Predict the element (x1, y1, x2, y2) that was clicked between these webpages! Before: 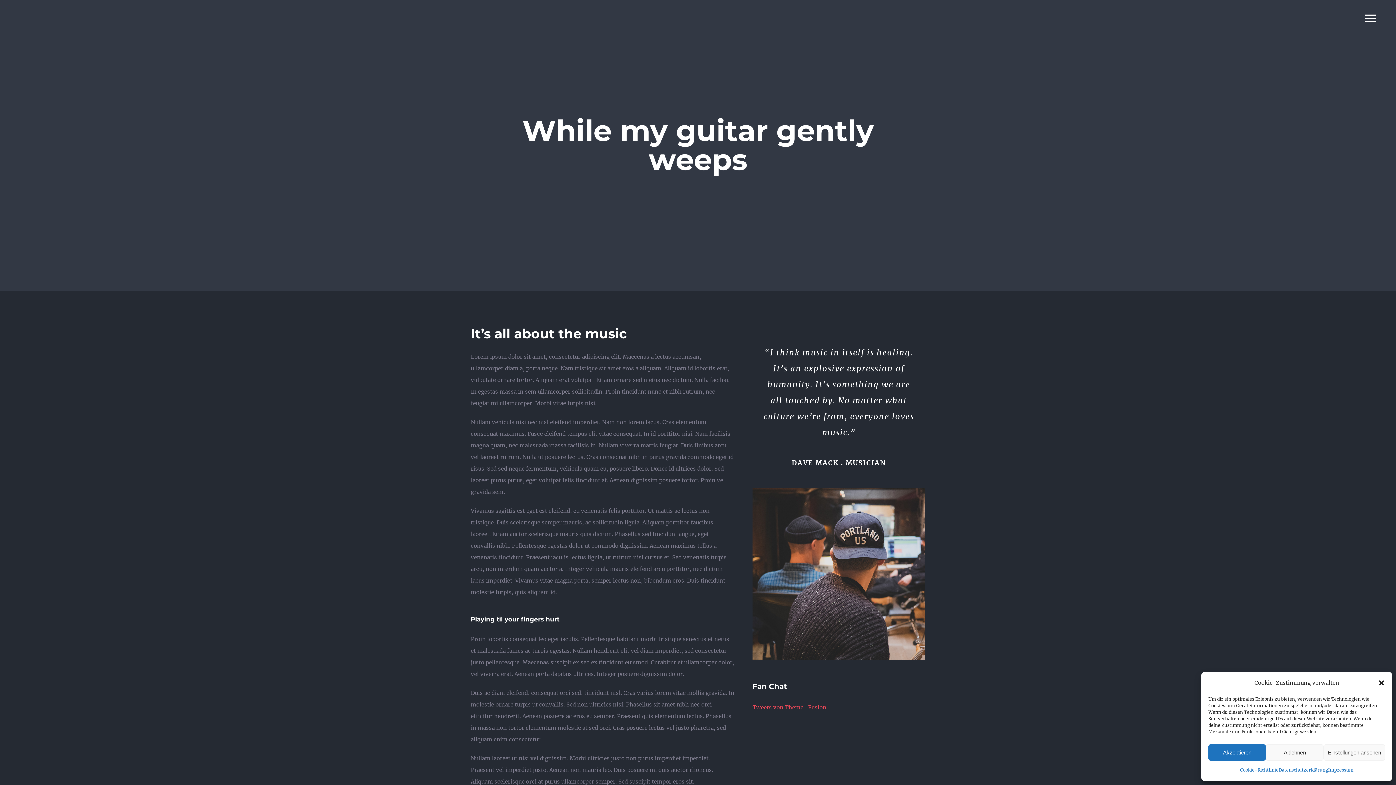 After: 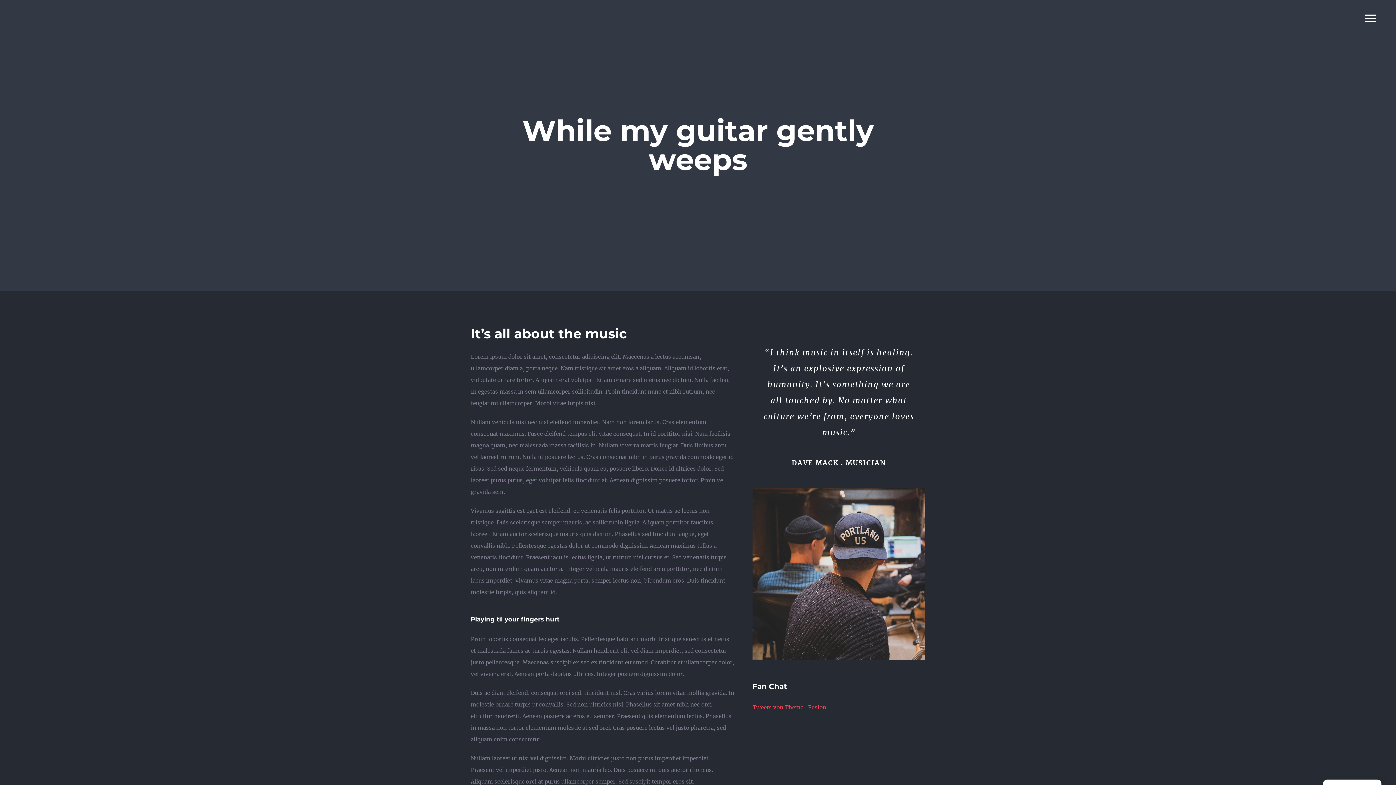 Action: label: Ablehnen bbox: (1266, 744, 1323, 761)